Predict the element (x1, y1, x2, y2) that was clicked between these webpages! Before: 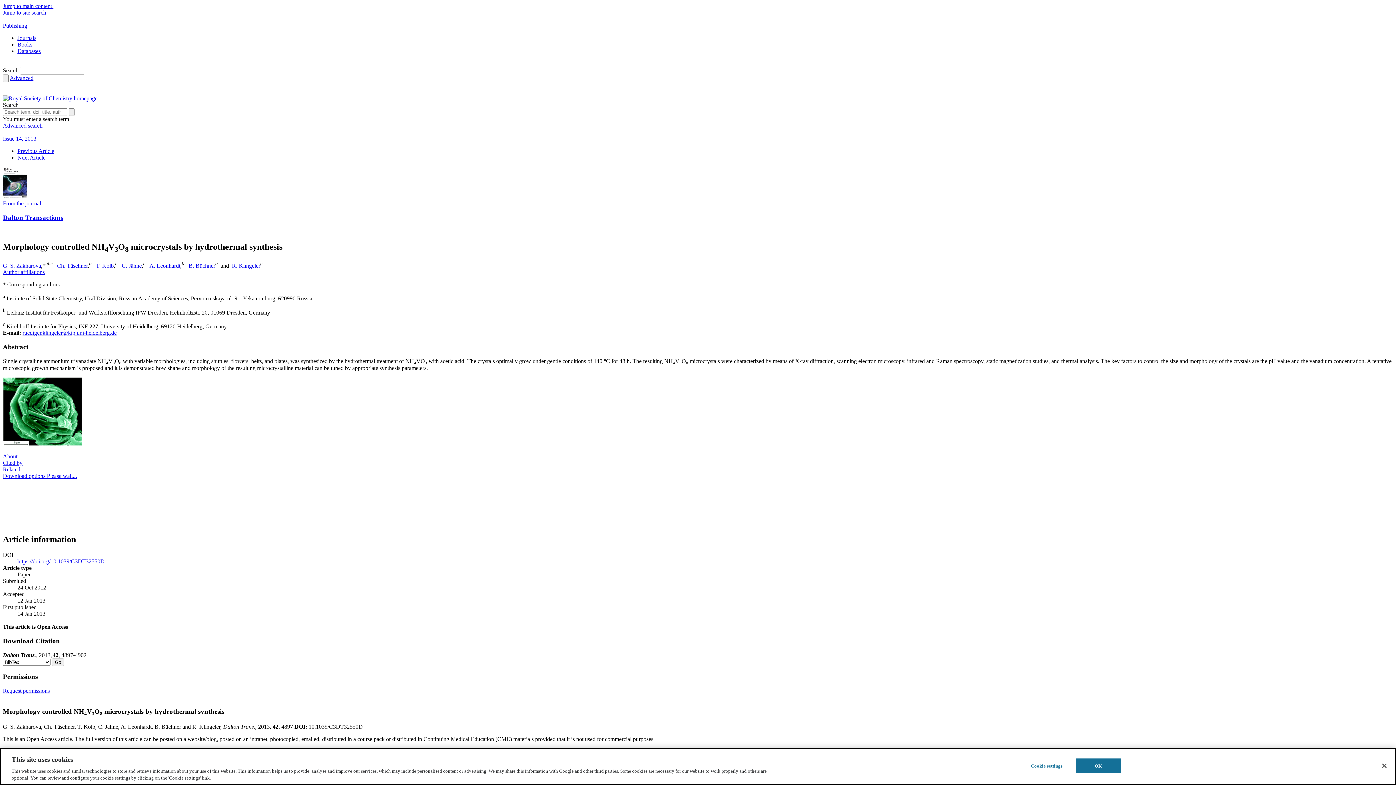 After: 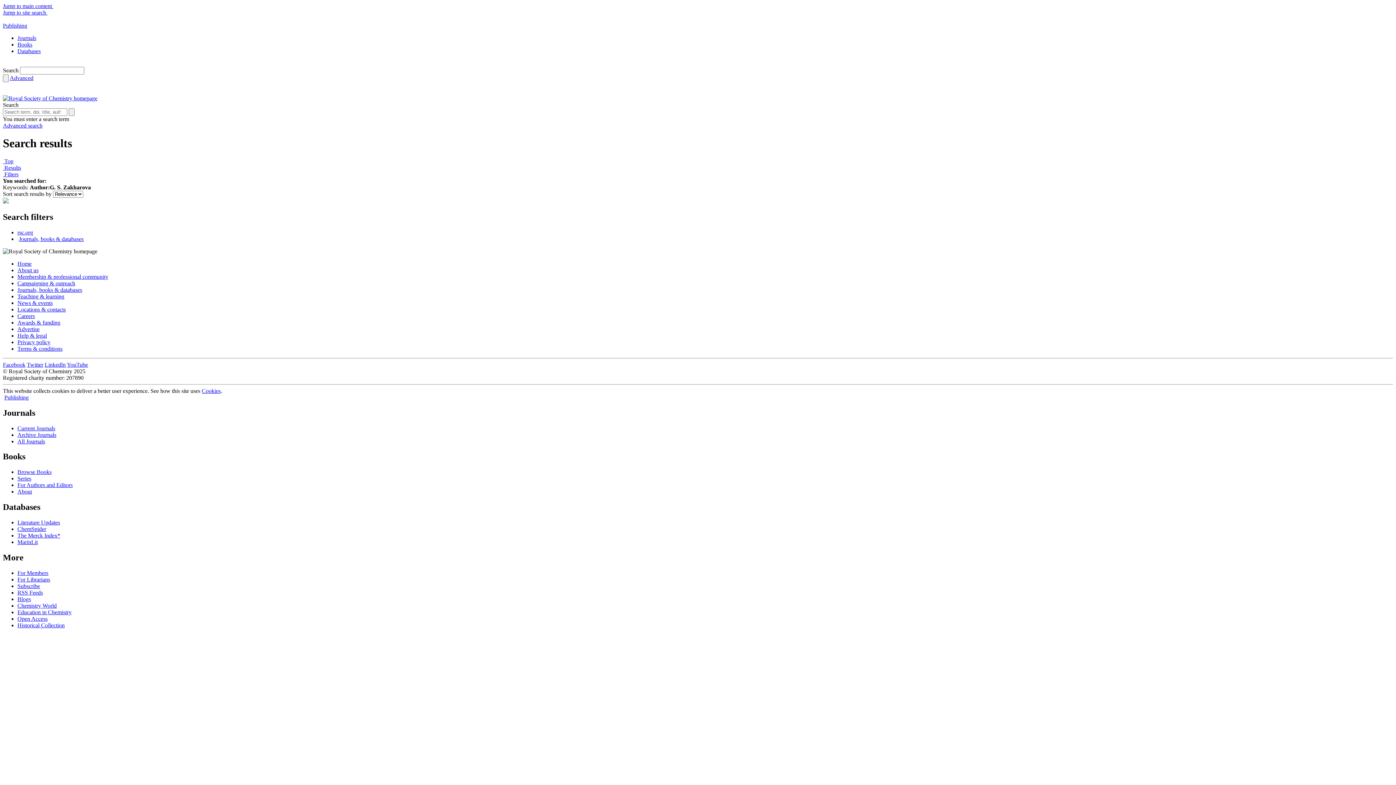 Action: label: G. S. Zakharova bbox: (2, 262, 41, 268)